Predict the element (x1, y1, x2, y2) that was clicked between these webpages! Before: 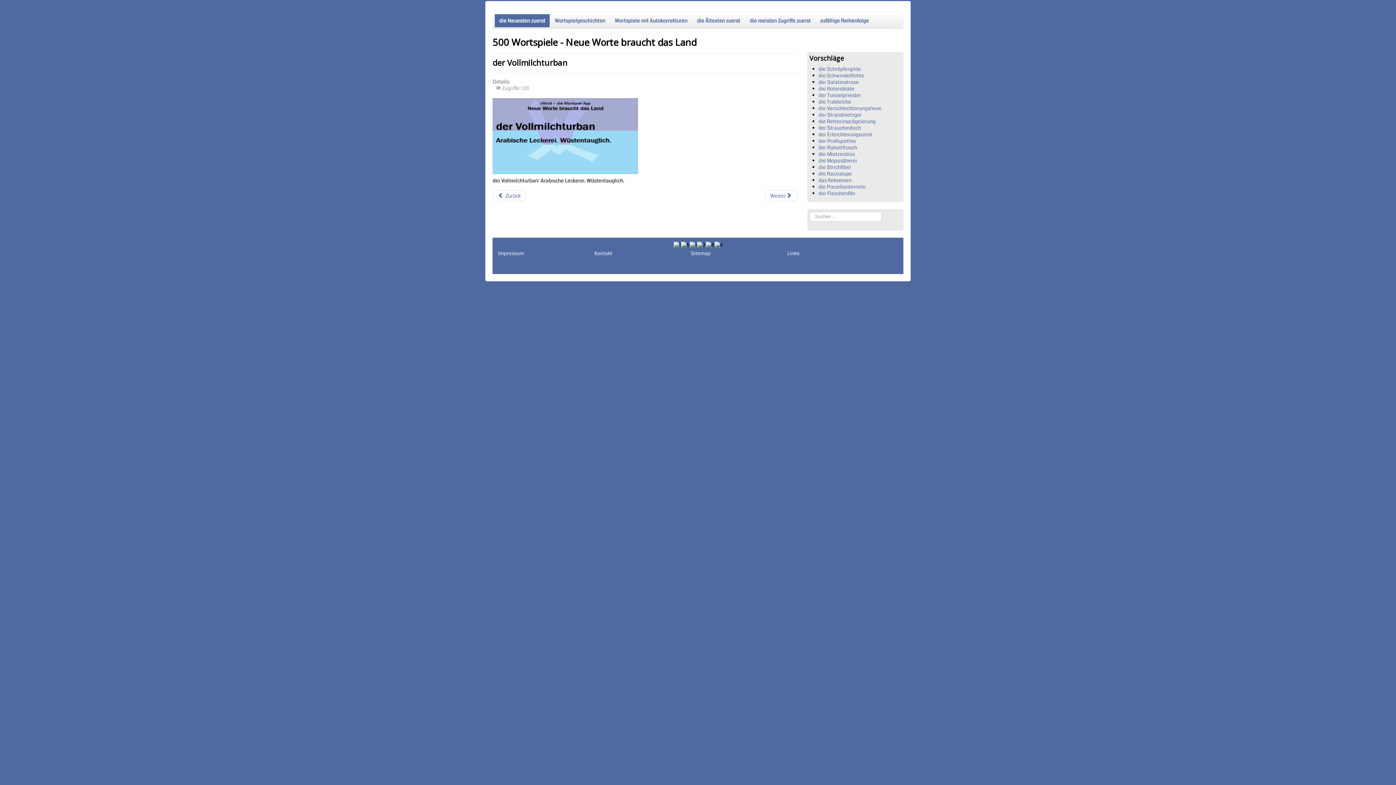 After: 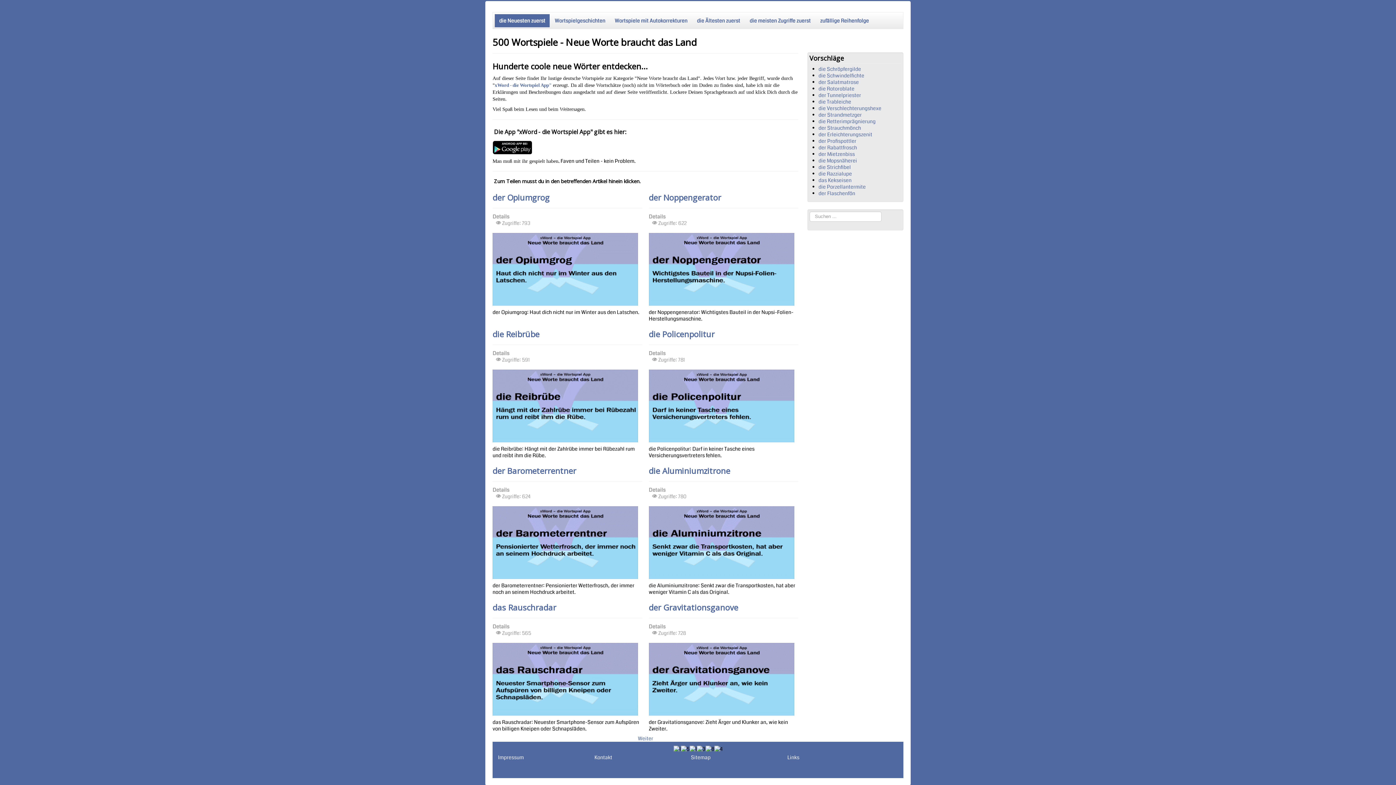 Action: bbox: (494, 14, 549, 27) label: die Neuesten zuerst